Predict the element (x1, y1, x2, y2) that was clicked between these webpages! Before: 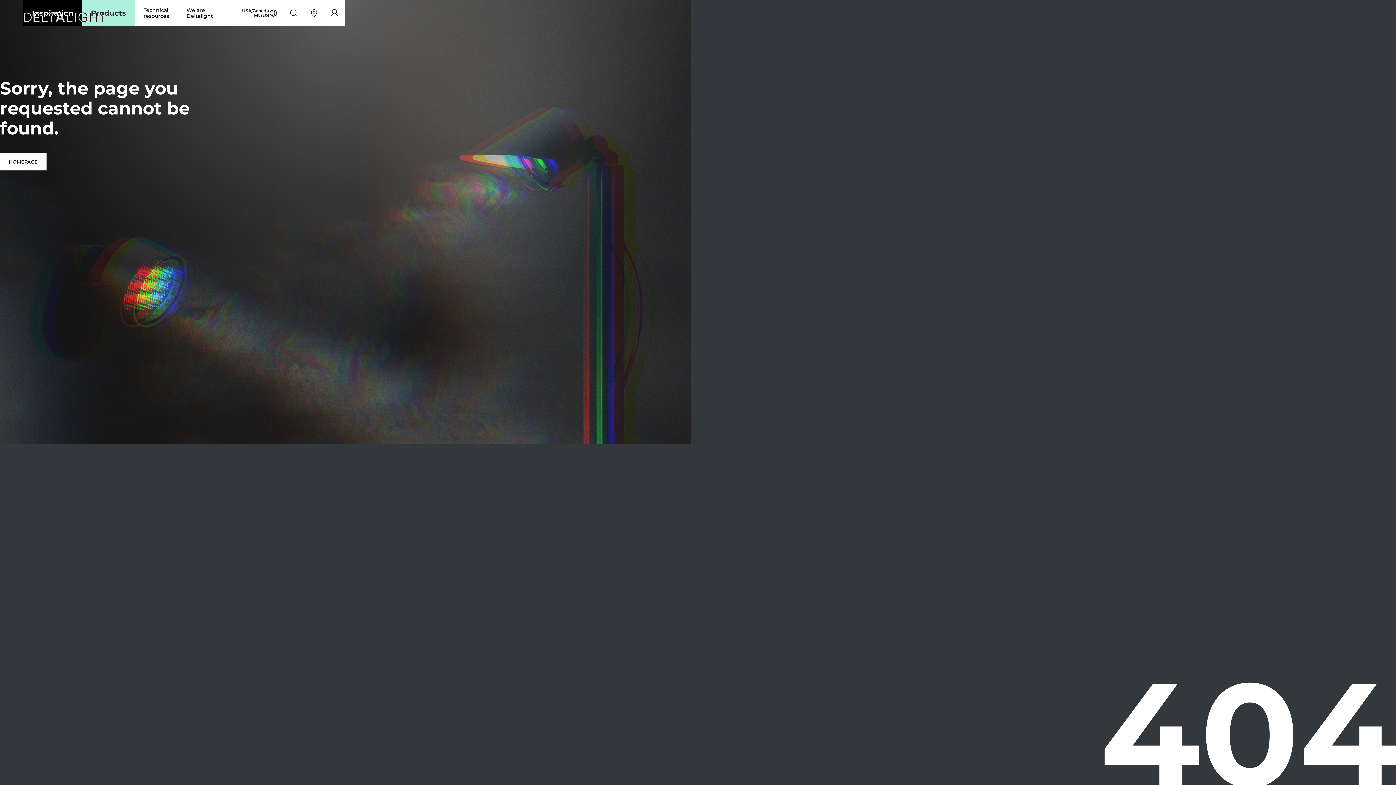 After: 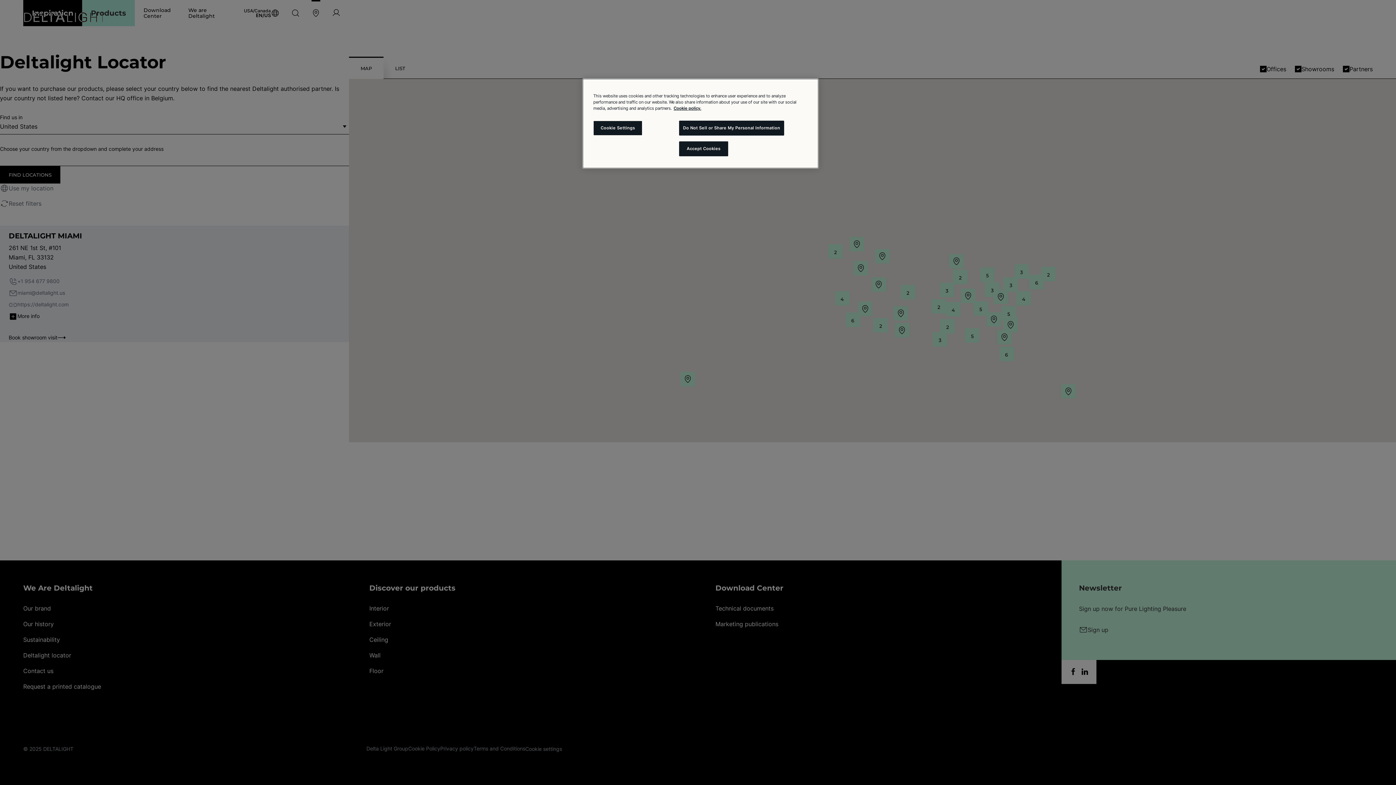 Action: label: Deltalight locator bbox: (304, 8, 324, 17)